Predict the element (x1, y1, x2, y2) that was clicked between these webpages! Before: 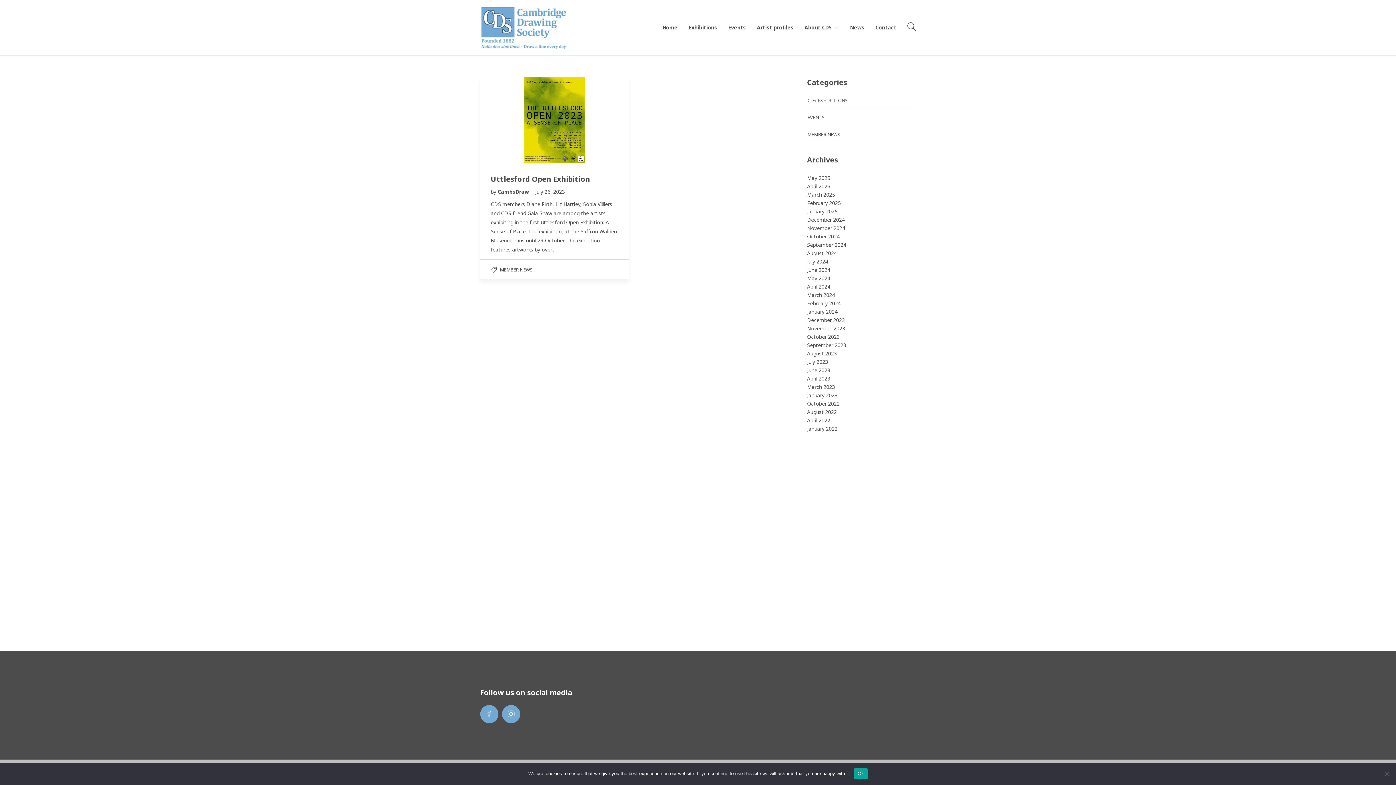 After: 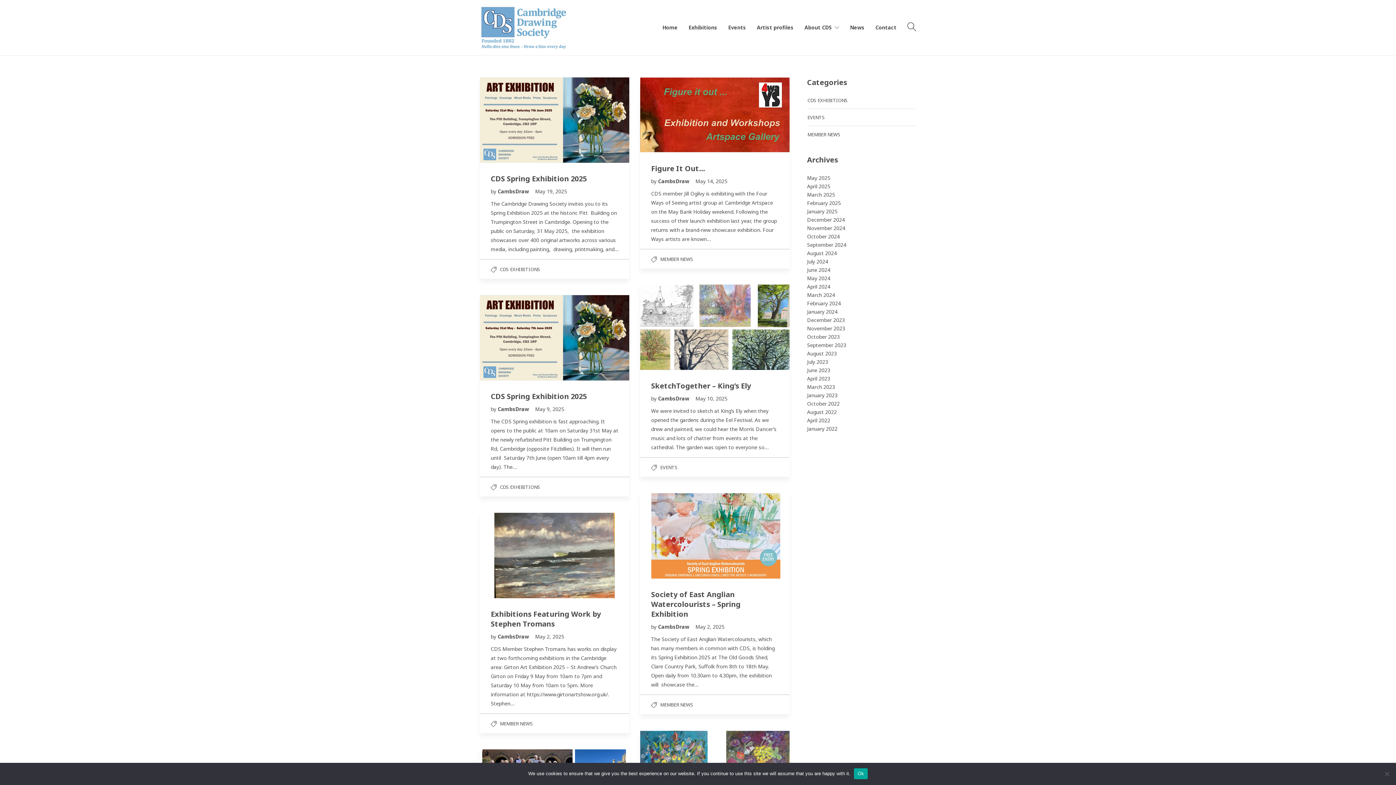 Action: label: CambsDraw  bbox: (497, 188, 530, 195)